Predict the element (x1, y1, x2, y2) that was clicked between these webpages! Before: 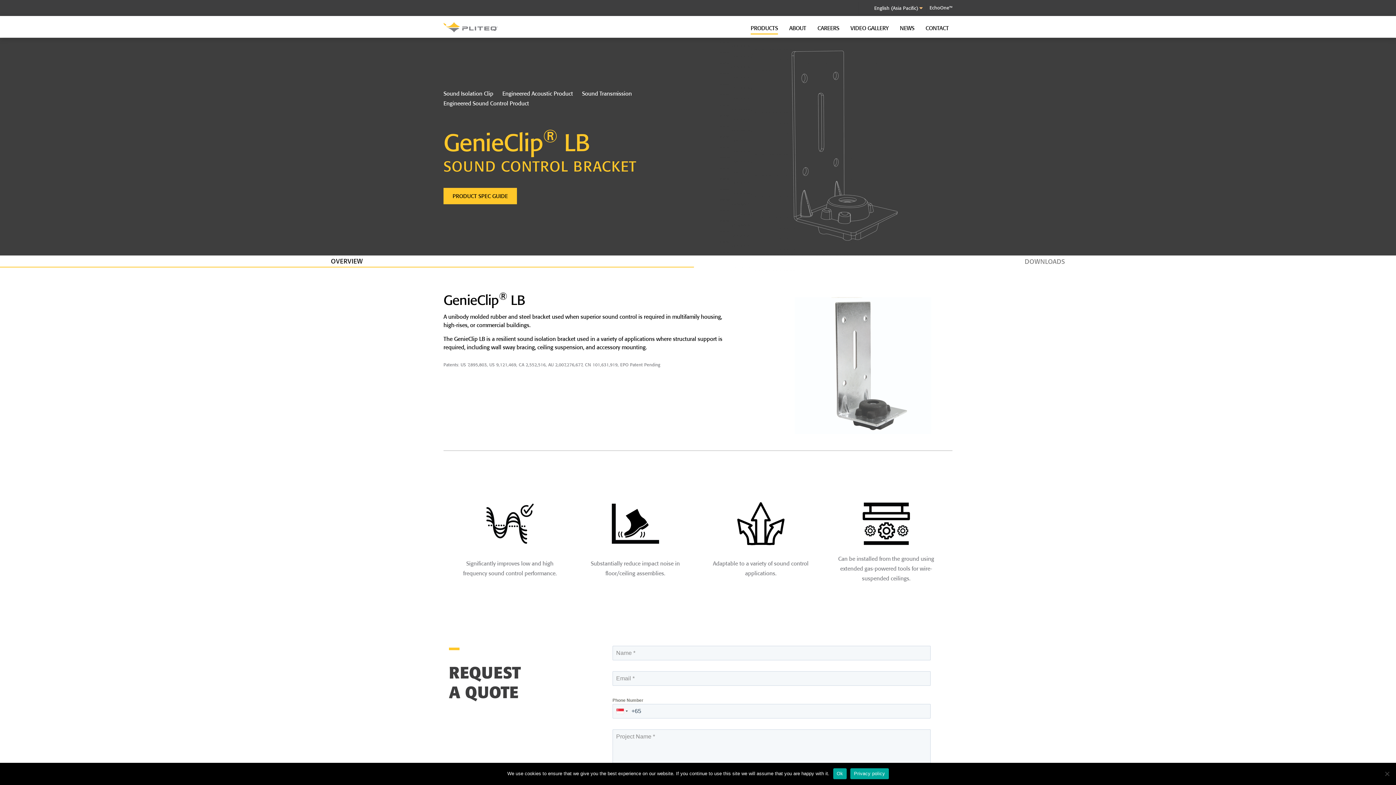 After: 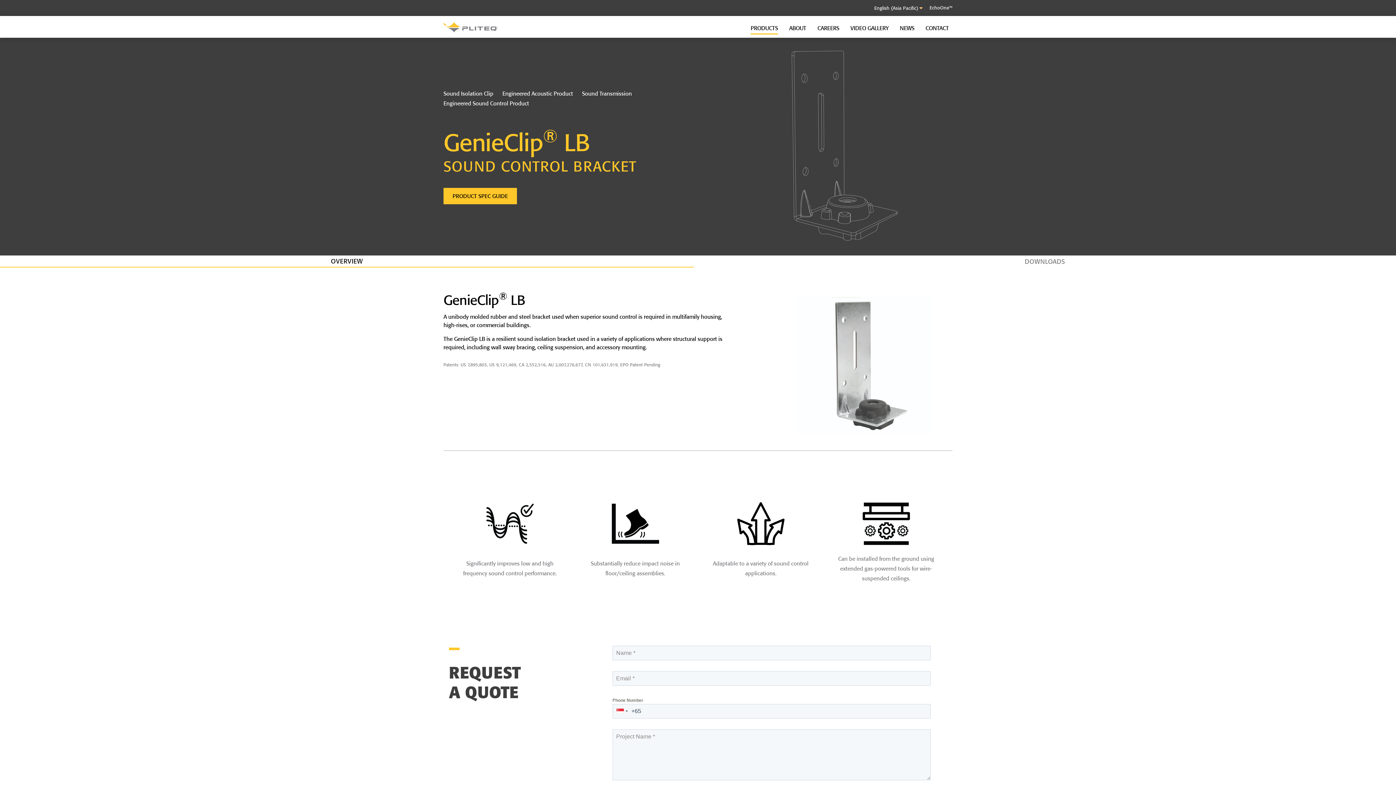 Action: bbox: (833, 768, 846, 779) label: Ok